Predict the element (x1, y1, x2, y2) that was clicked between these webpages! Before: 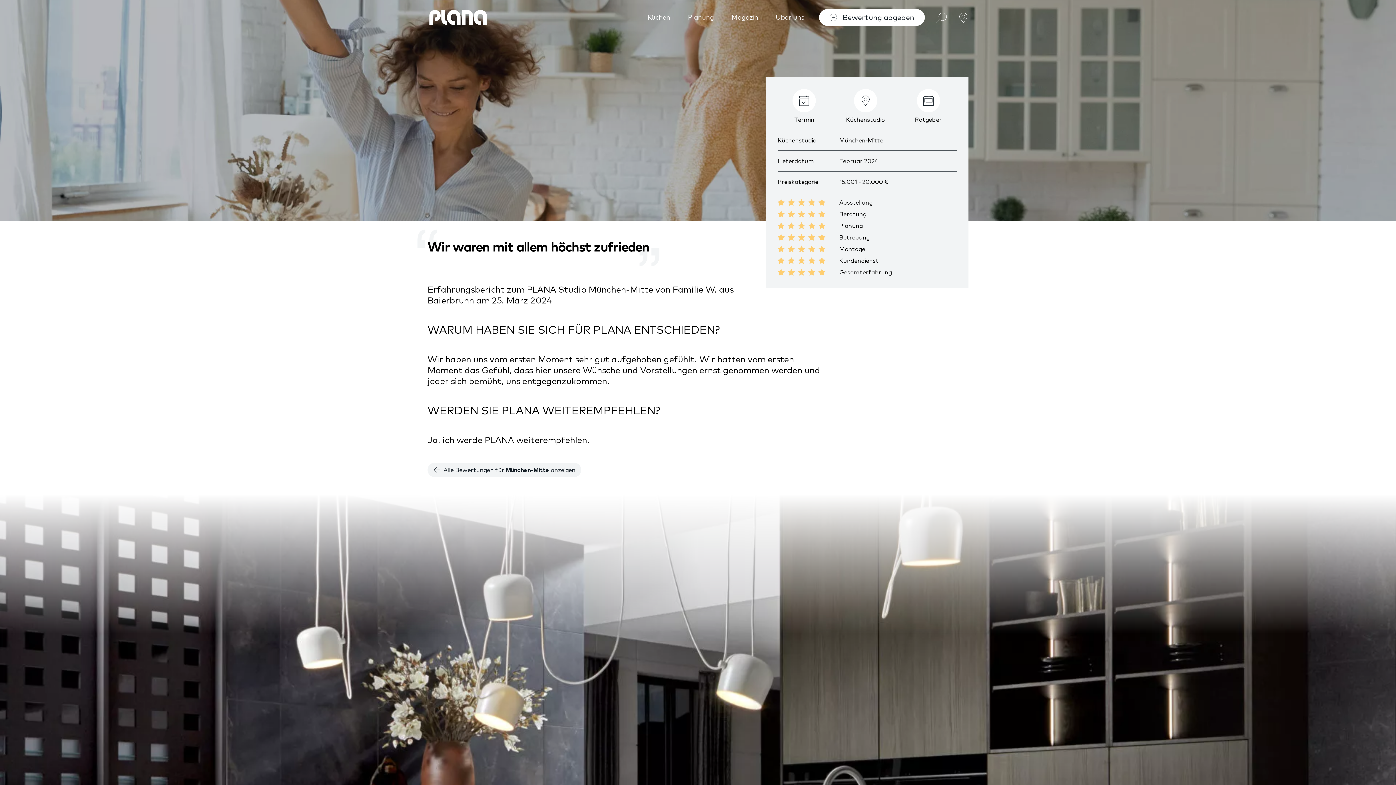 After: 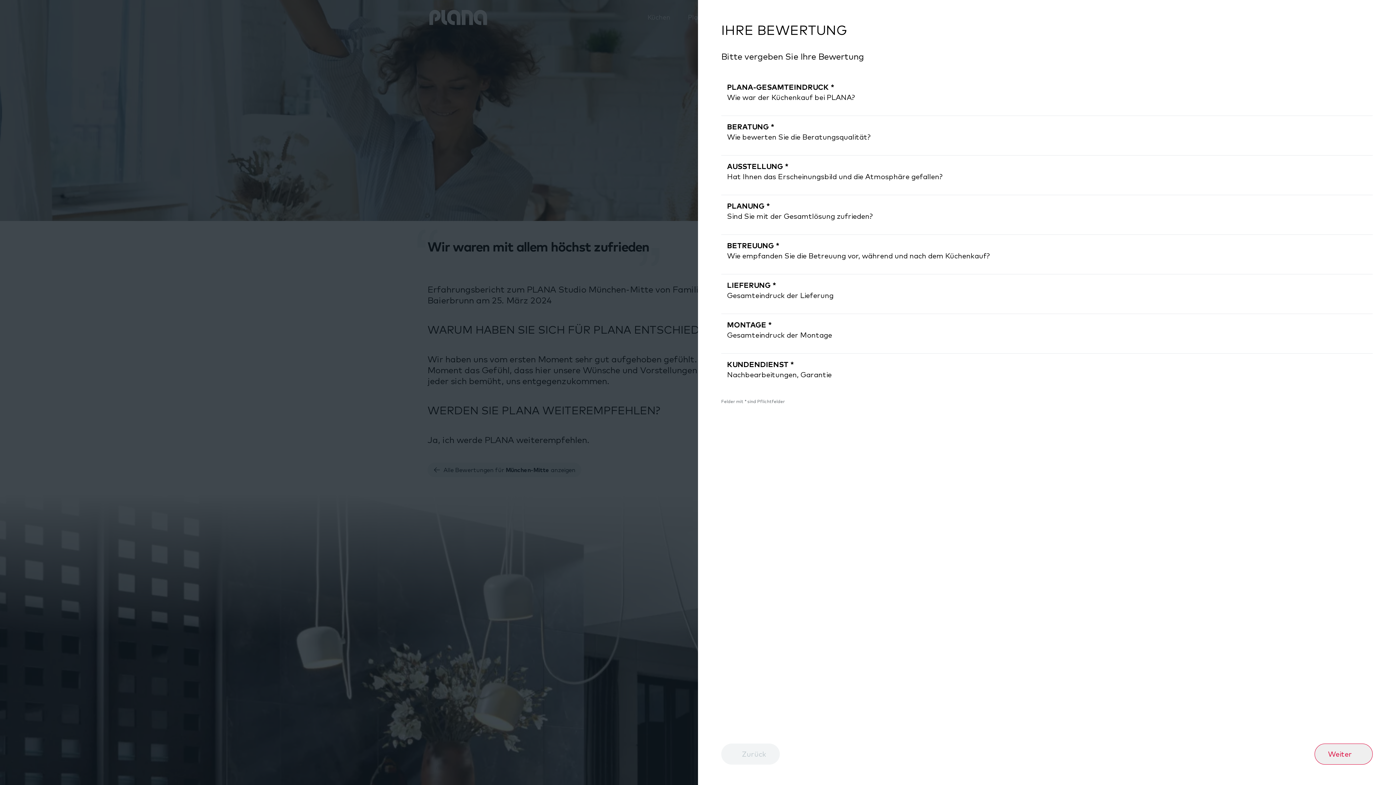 Action: label: Bewertung abgeben bbox: (819, 9, 925, 25)